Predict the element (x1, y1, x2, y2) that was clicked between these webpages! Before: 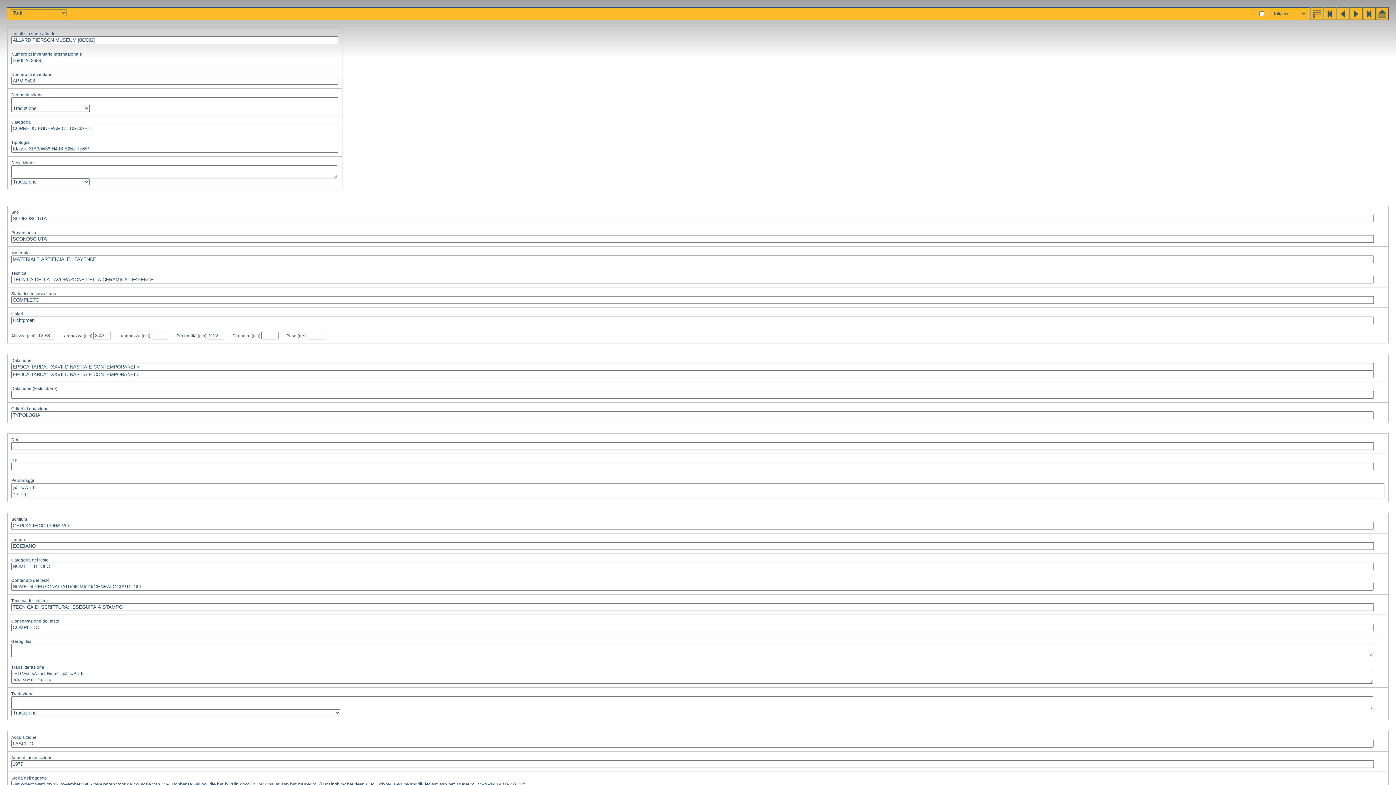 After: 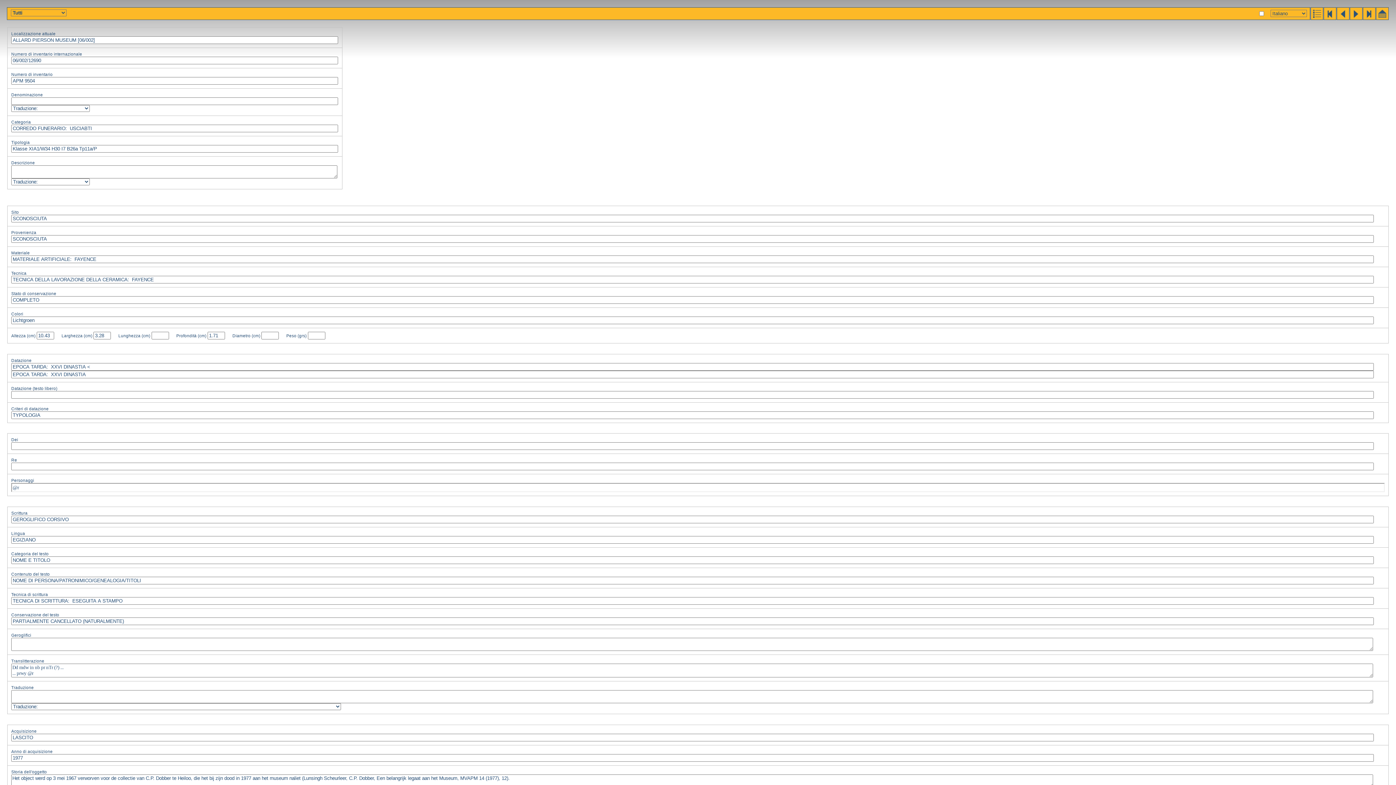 Action: bbox: (1349, 15, 1362, 21)